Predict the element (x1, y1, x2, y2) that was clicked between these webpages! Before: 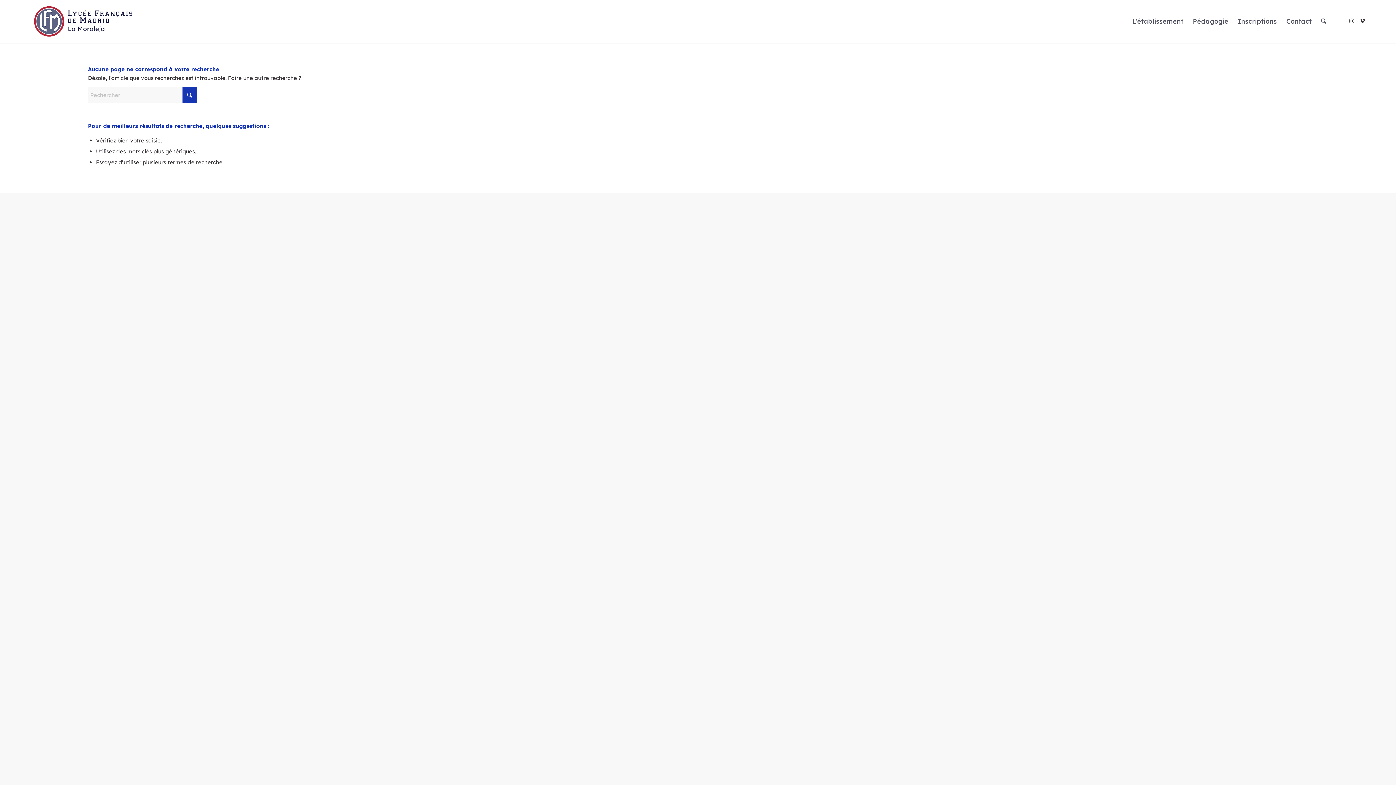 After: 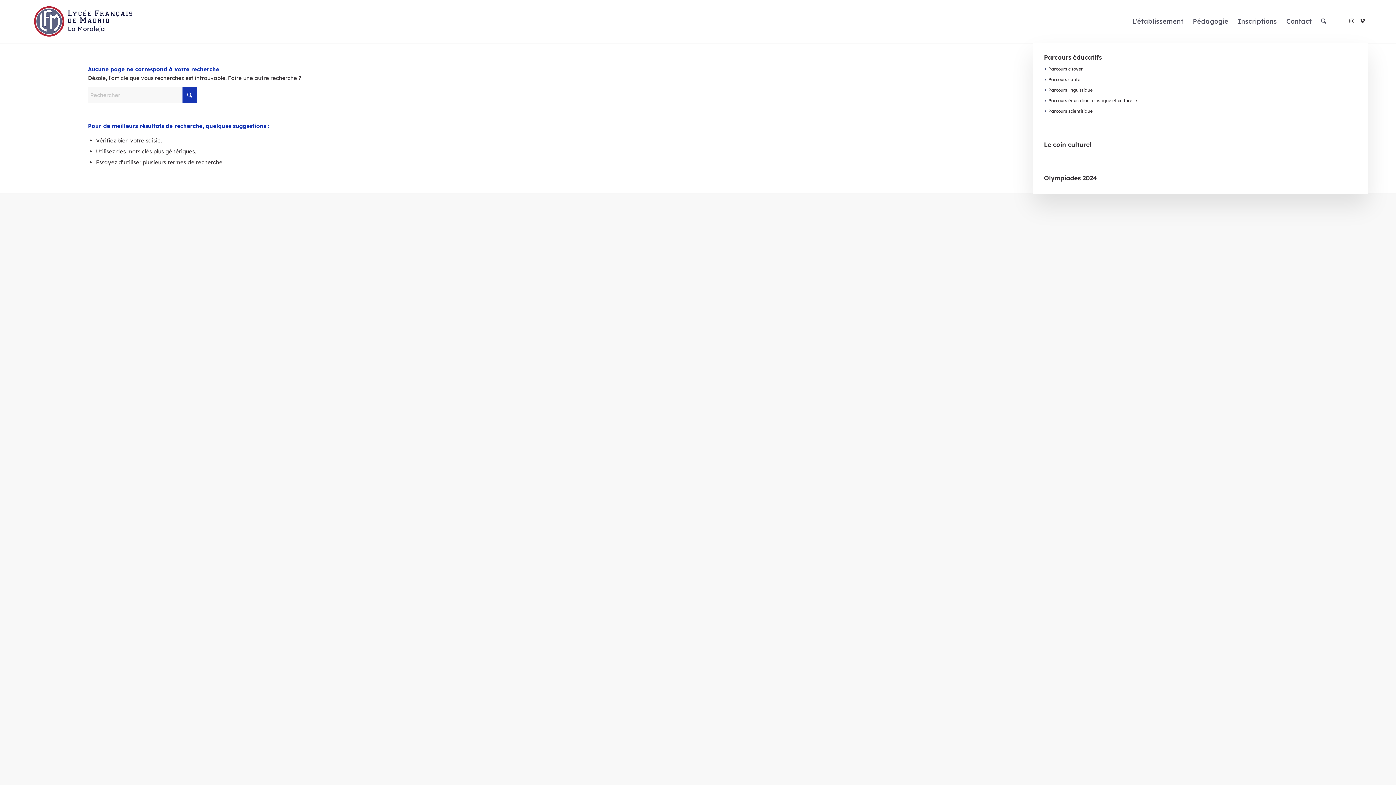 Action: bbox: (1188, 0, 1233, 42) label: Pédagogie